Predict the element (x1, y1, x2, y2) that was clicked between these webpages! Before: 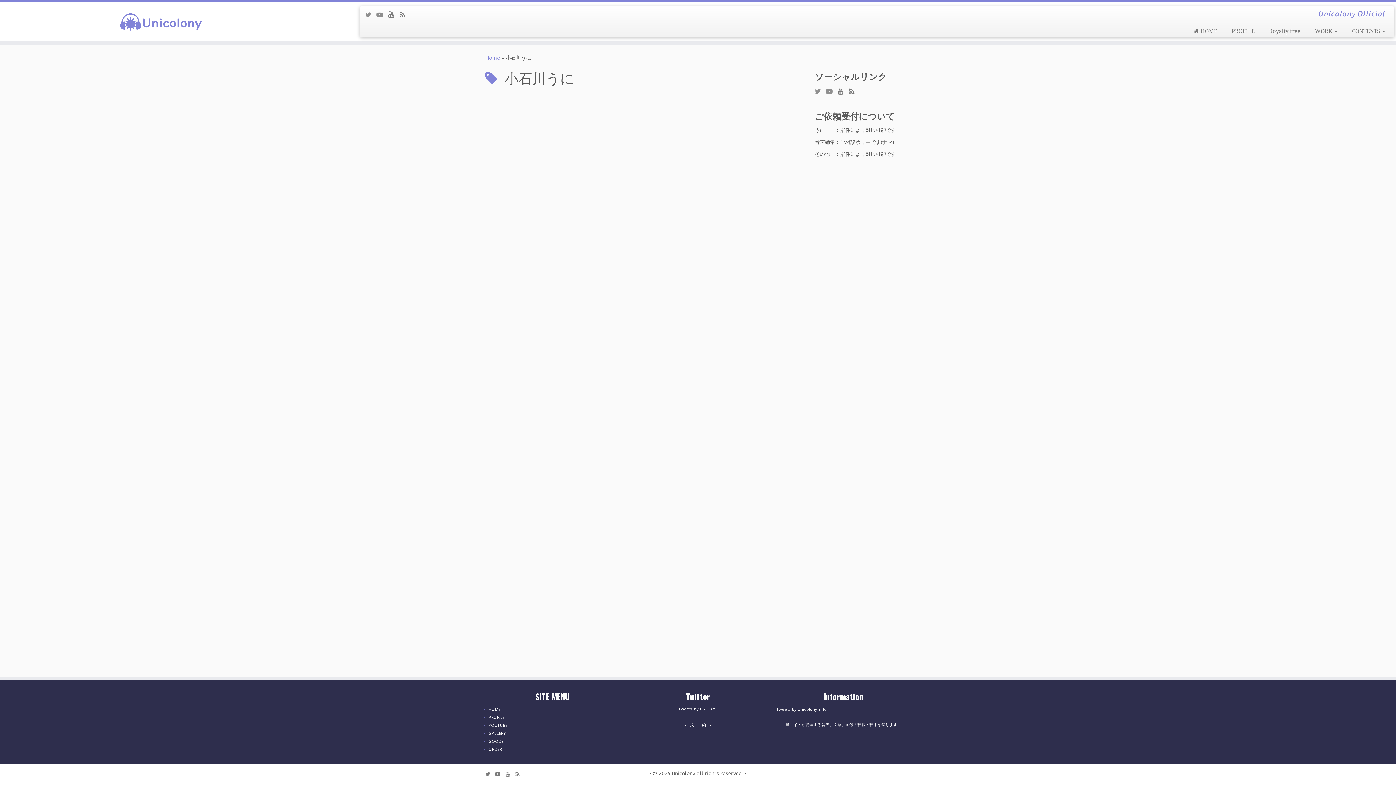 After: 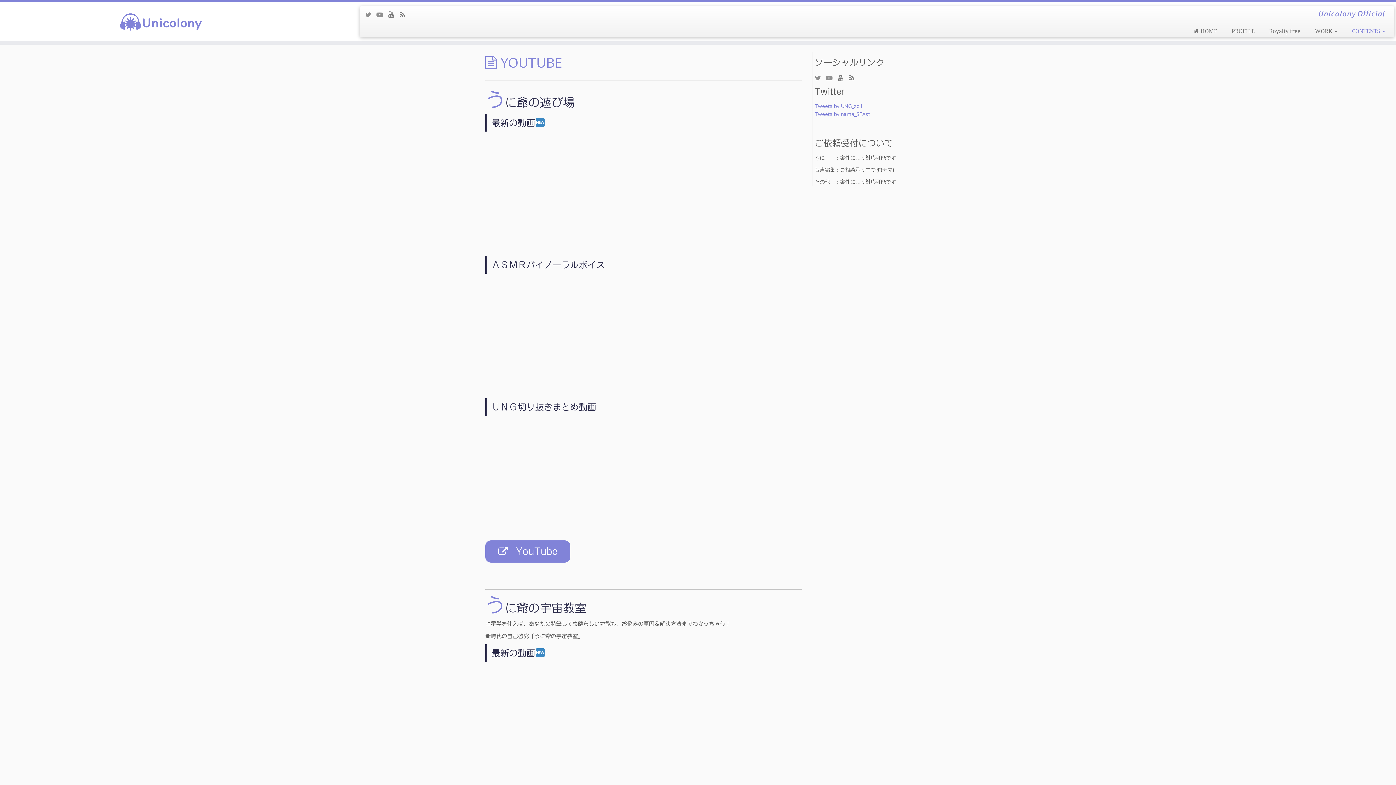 Action: bbox: (1345, 25, 1385, 37) label: CONTENTS 